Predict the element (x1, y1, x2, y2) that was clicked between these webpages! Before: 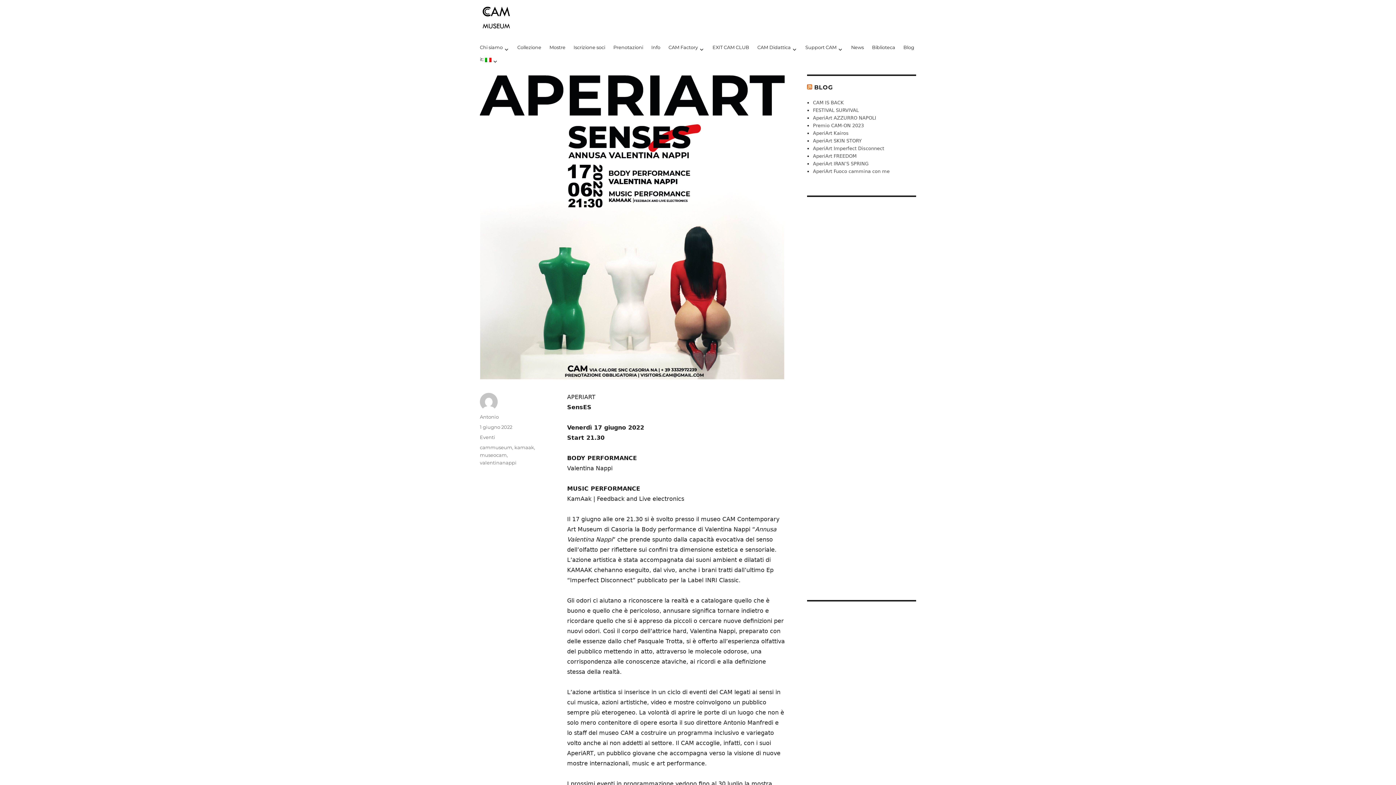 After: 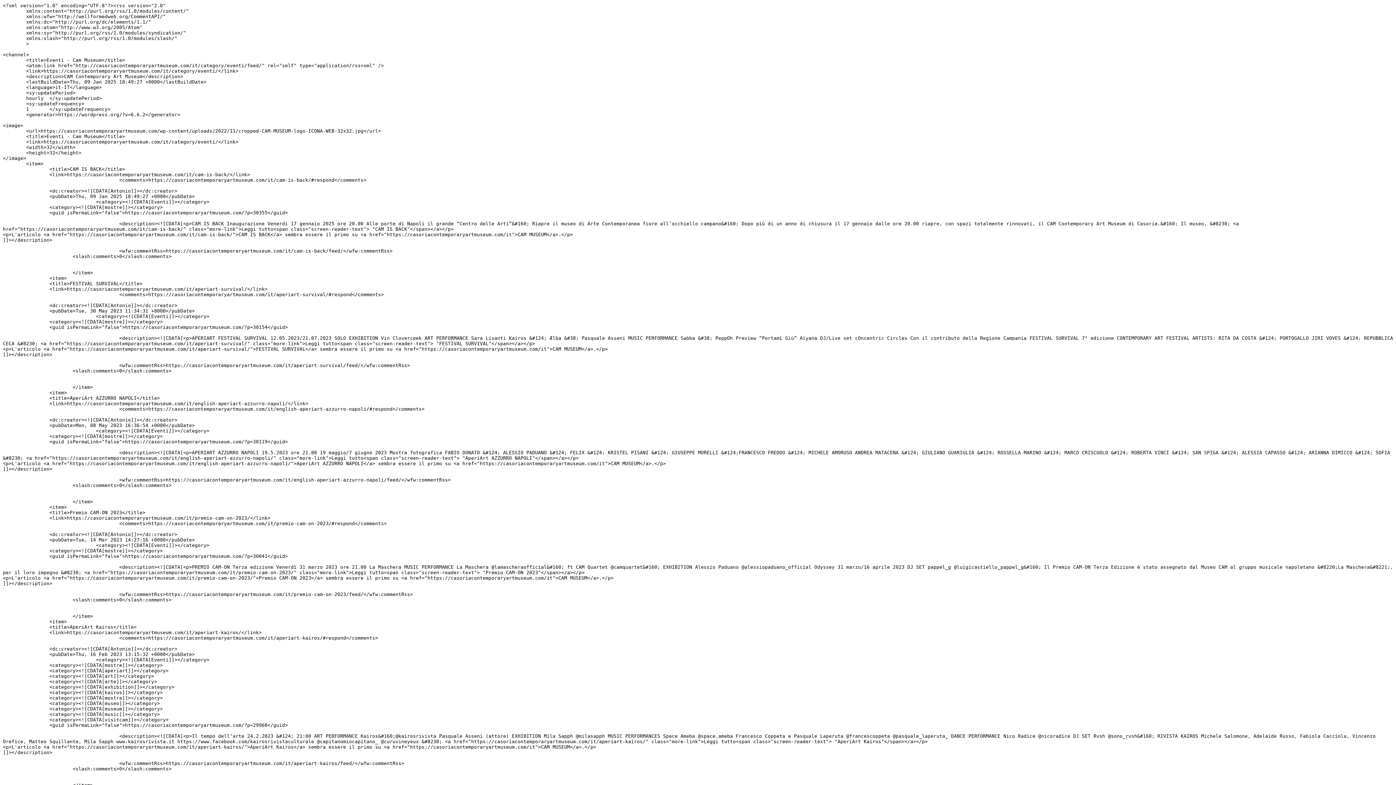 Action: bbox: (807, 84, 812, 91)